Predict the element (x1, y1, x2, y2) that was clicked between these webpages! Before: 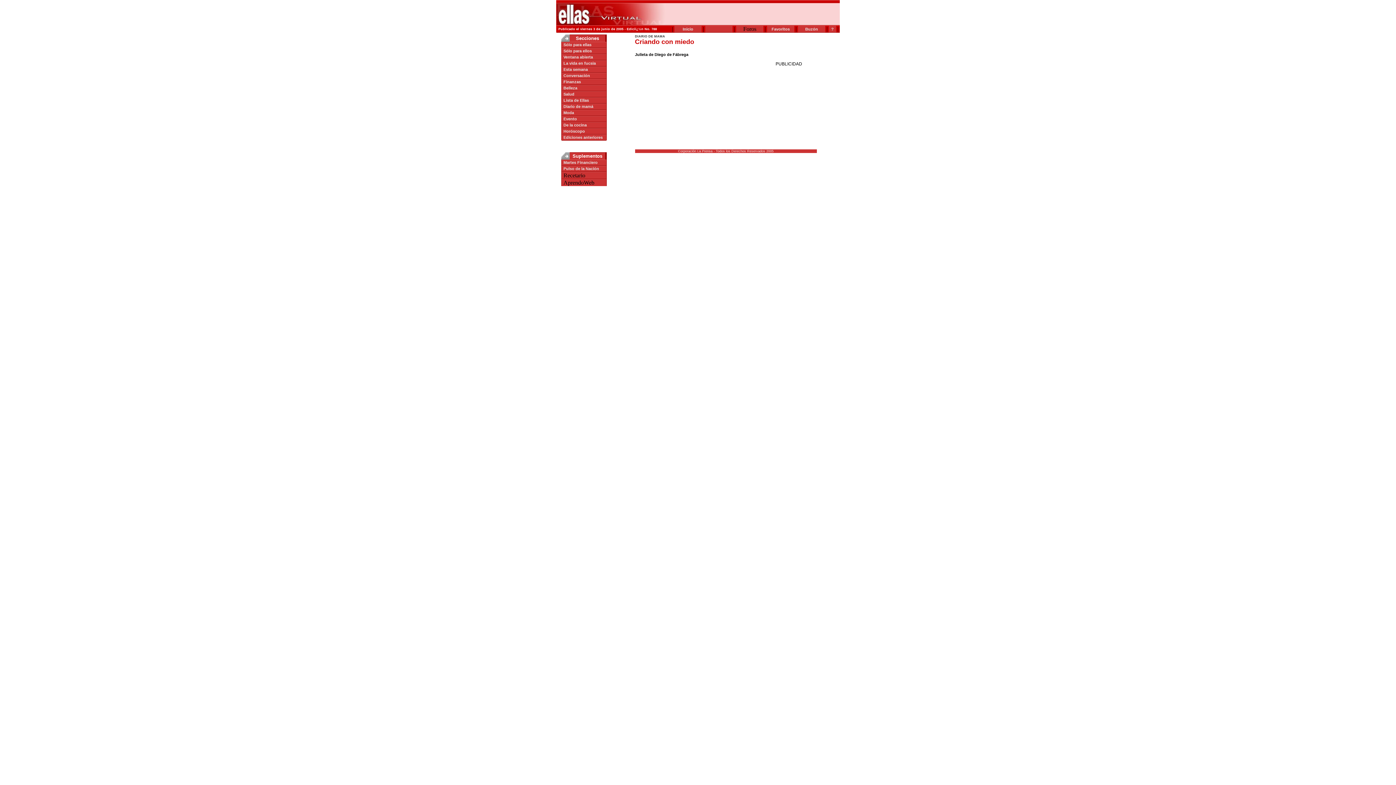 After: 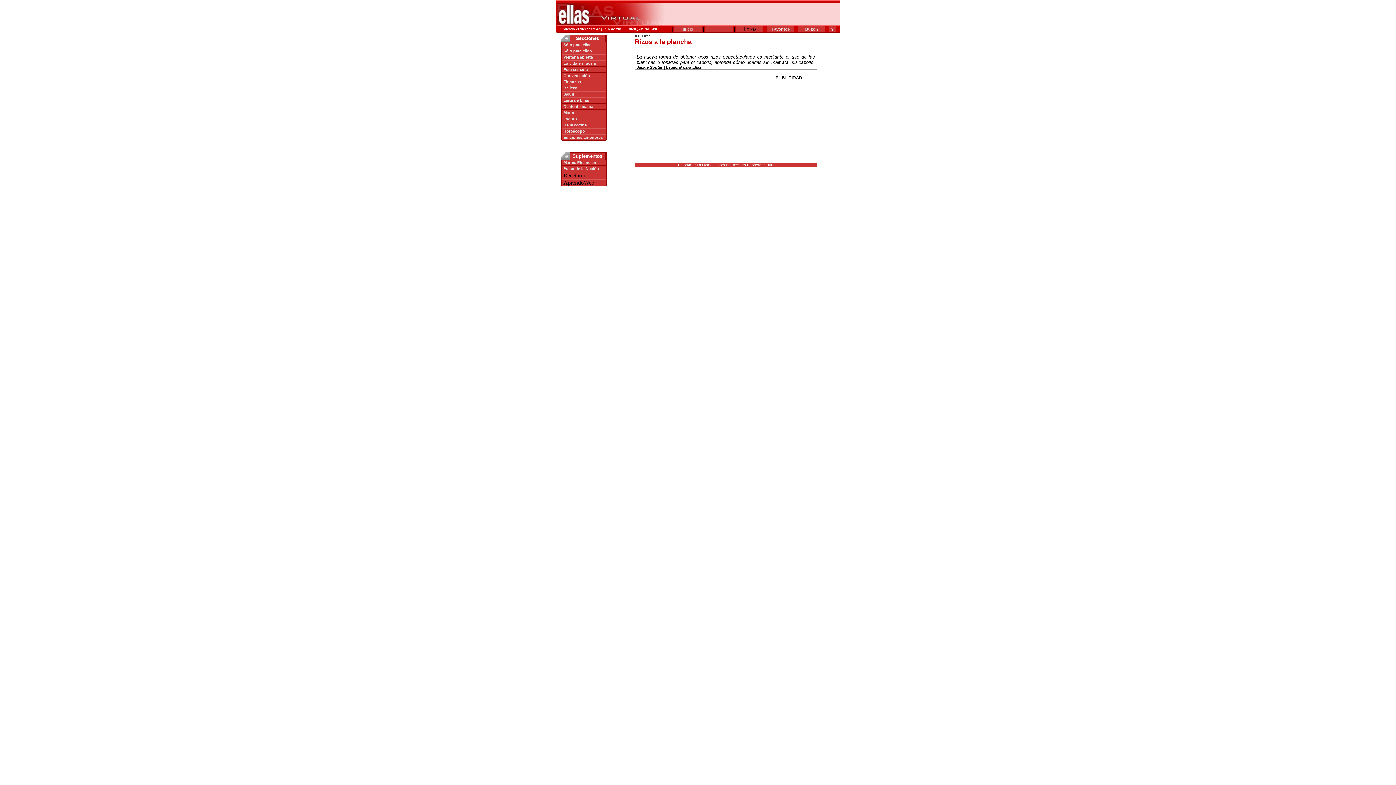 Action: label: Belleza bbox: (563, 85, 577, 90)